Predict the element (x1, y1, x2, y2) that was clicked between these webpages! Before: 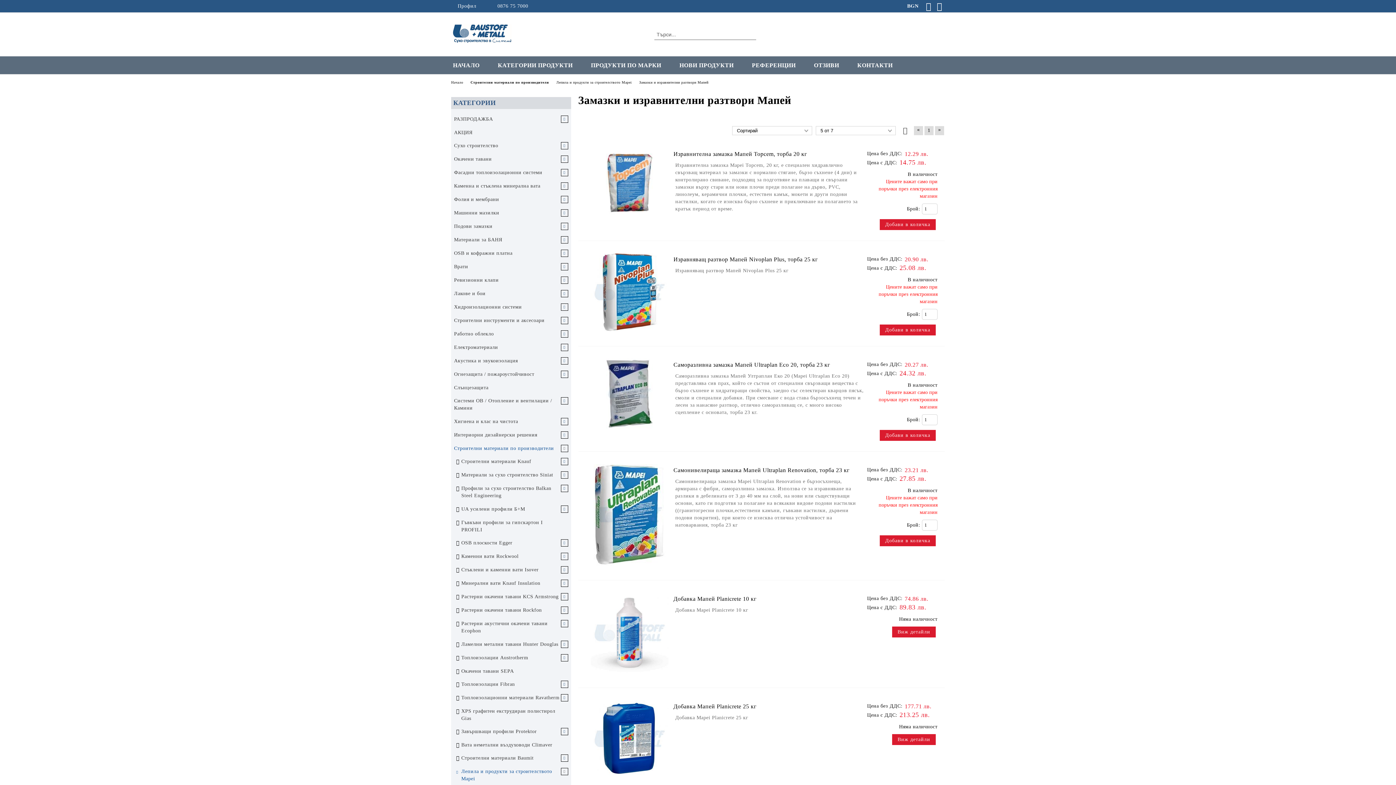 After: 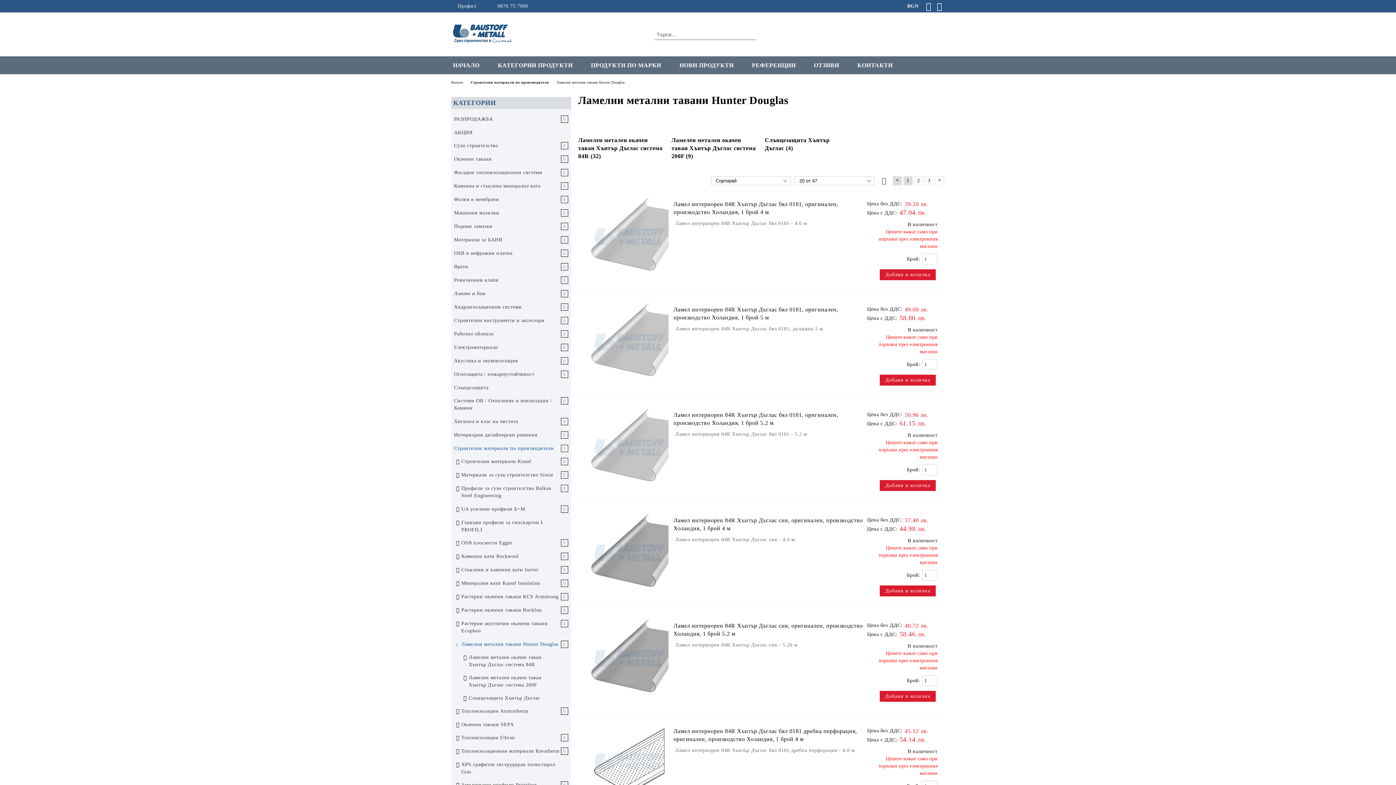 Action: label: Ламелни метални тавани Hunter Douglas bbox: (458, 638, 571, 651)